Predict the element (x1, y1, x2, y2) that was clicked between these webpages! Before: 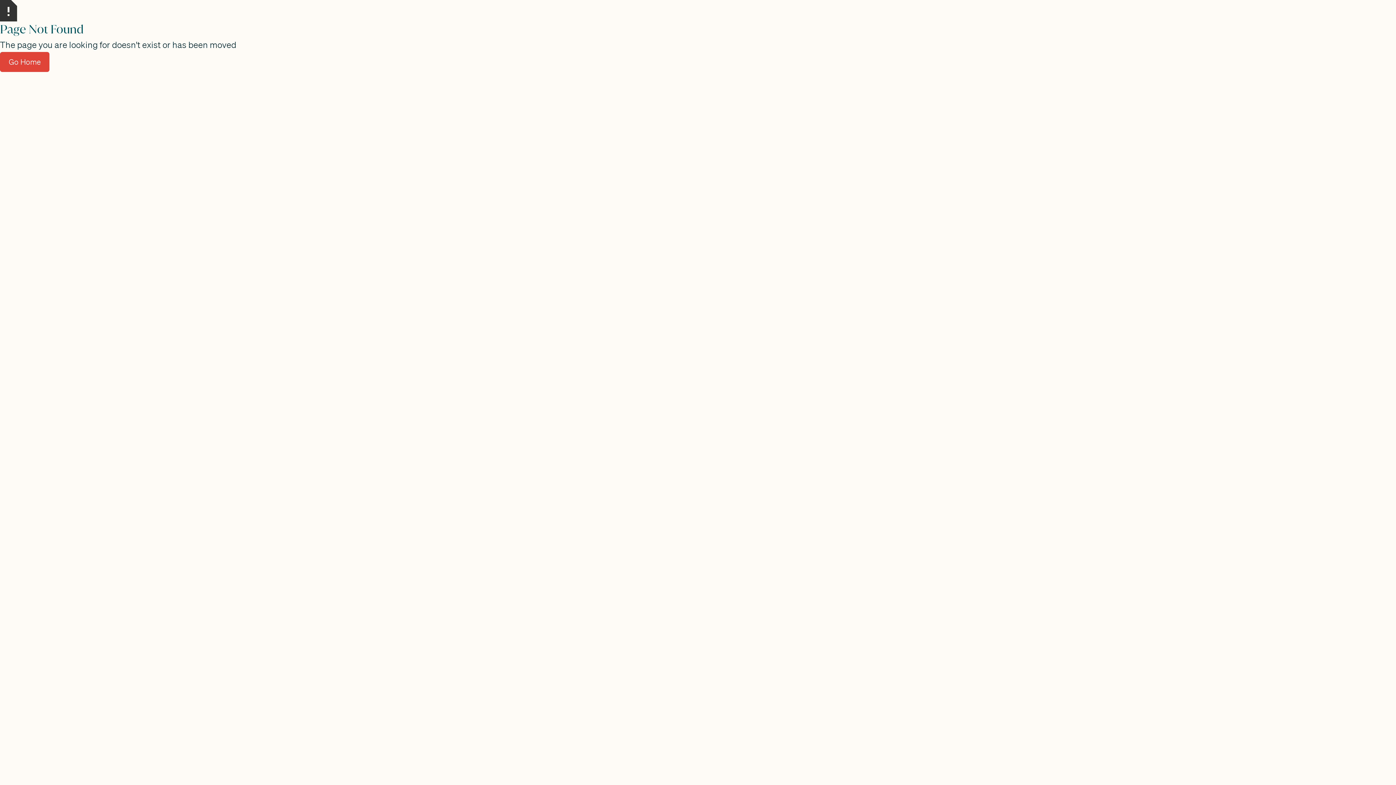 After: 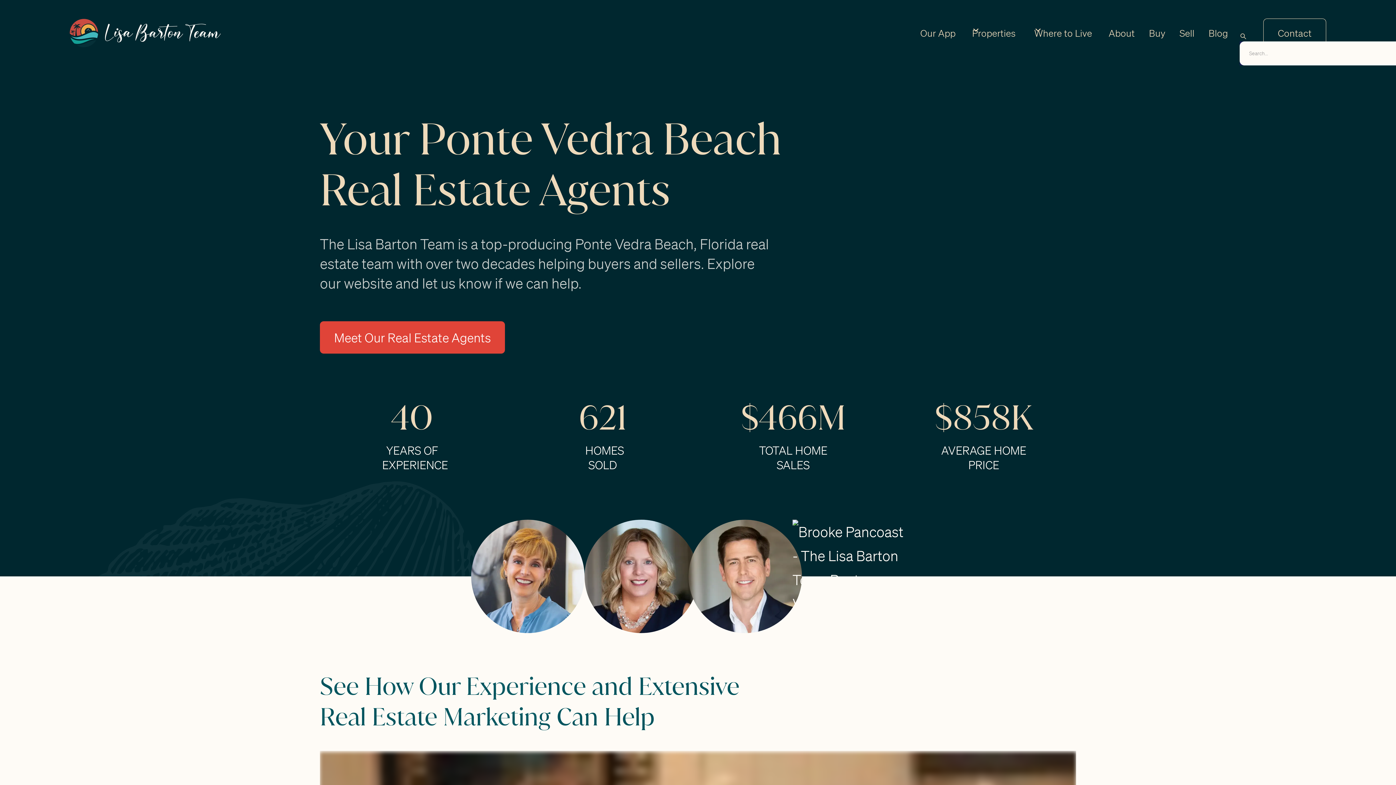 Action: label: Go Home bbox: (0, 52, 49, 72)